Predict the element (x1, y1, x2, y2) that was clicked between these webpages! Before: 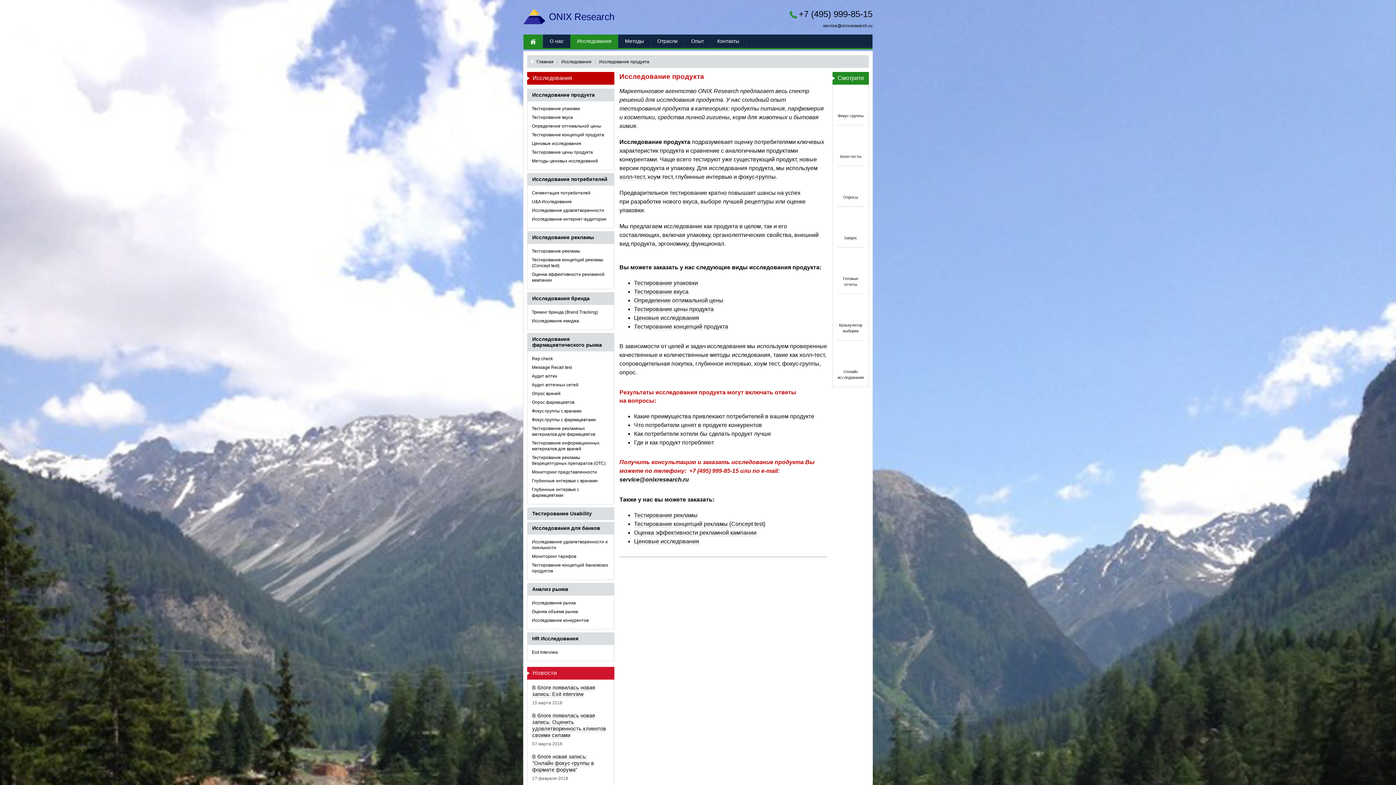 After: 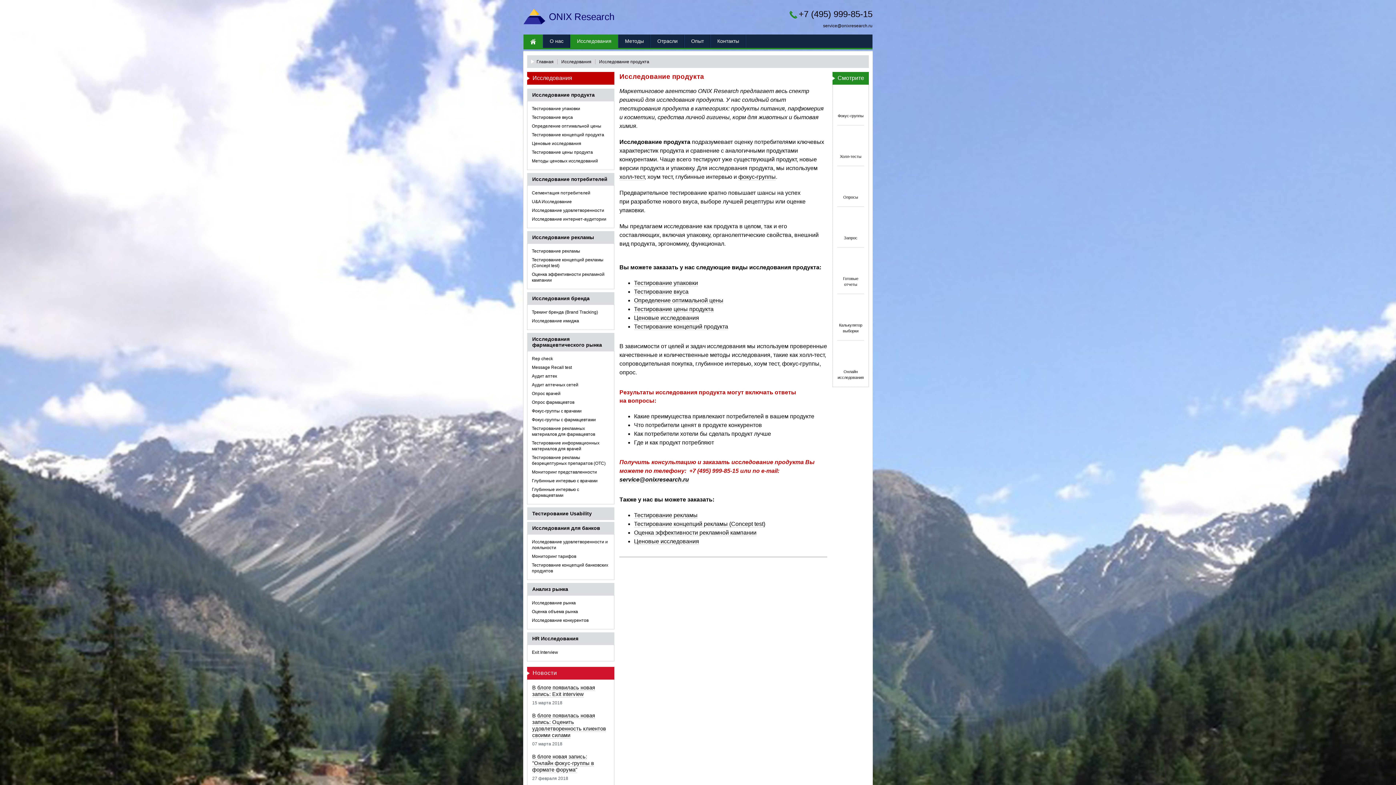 Action: label: Исследование продукта bbox: (532, 92, 594, 97)